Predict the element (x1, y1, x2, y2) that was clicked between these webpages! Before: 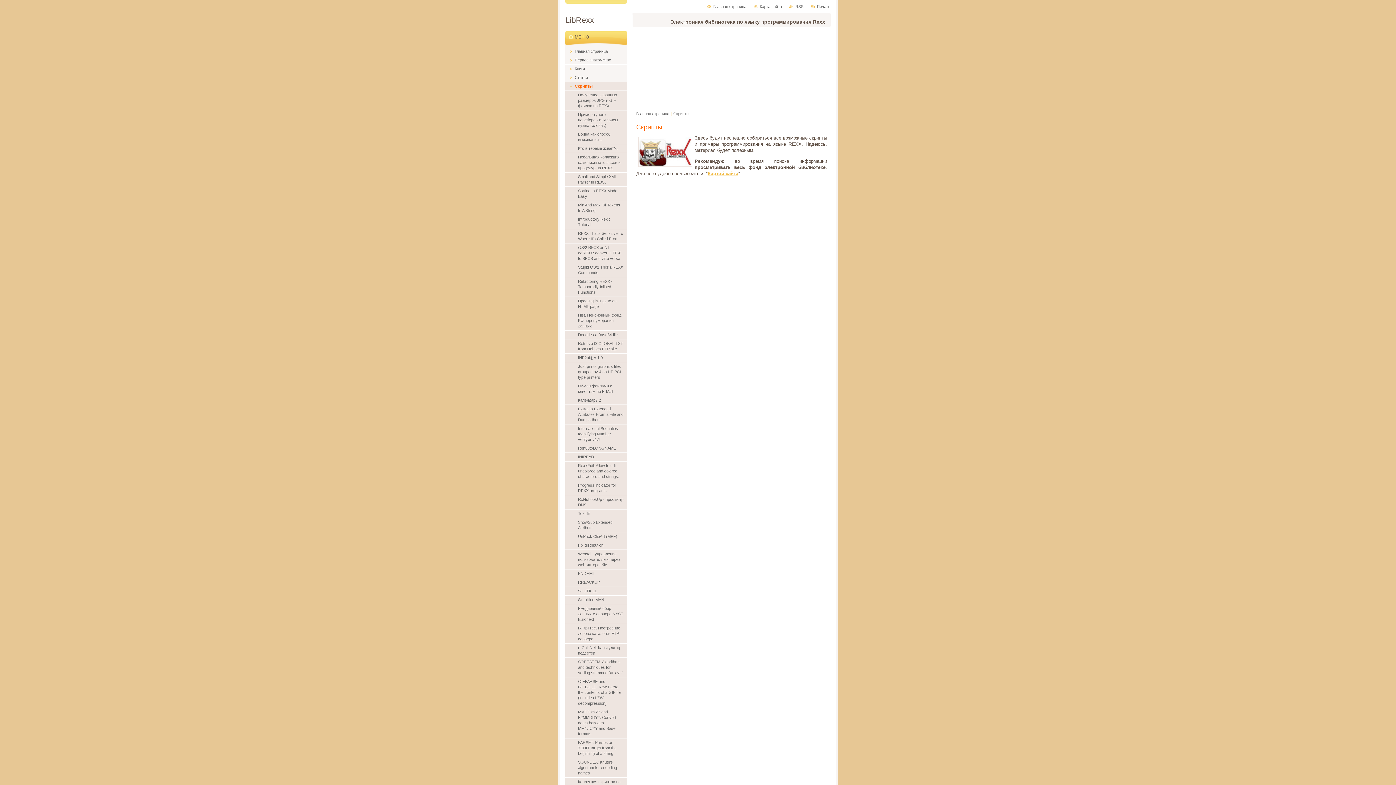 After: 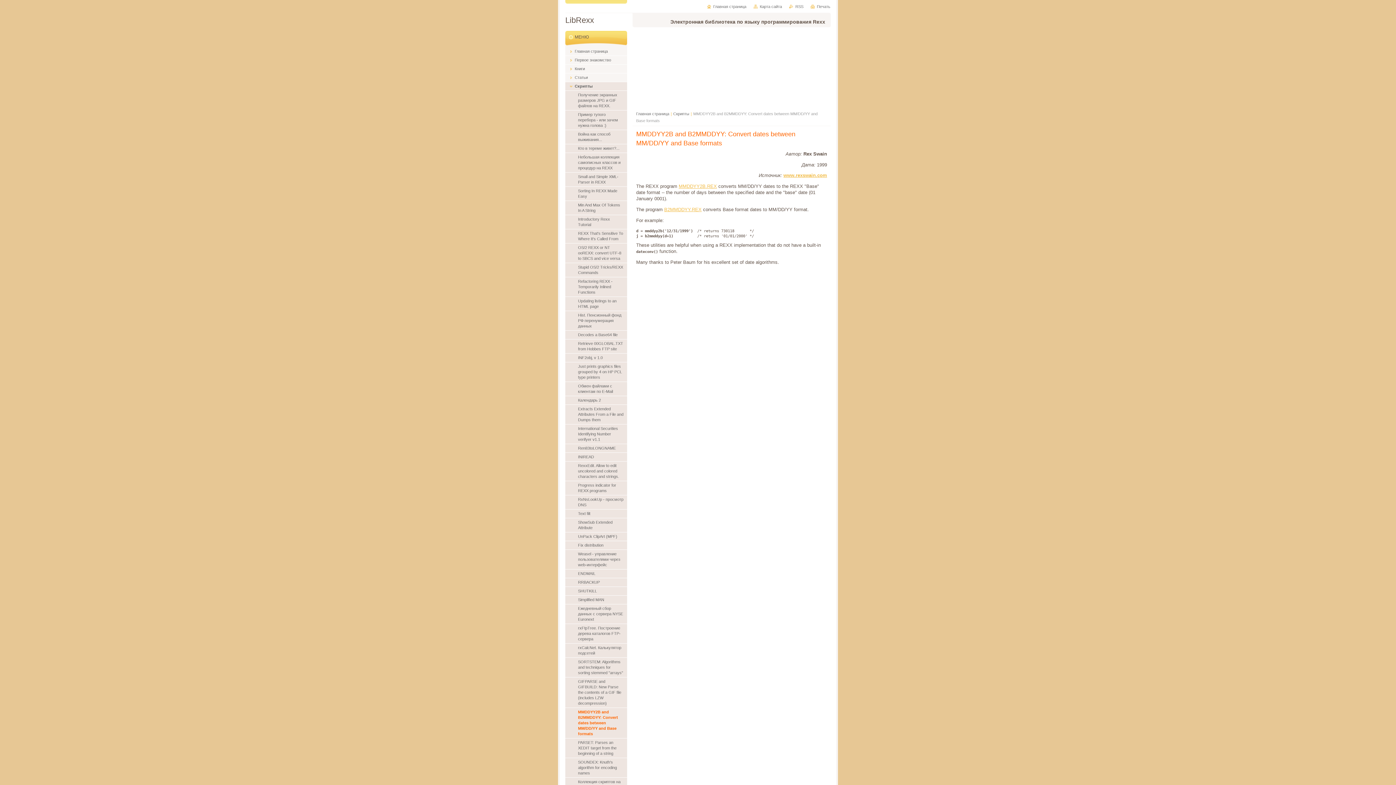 Action: bbox: (565, 708, 627, 738) label: MMDDYY2B and B2MMDDYY: Convert dates between MM/DD/YY and Base formats